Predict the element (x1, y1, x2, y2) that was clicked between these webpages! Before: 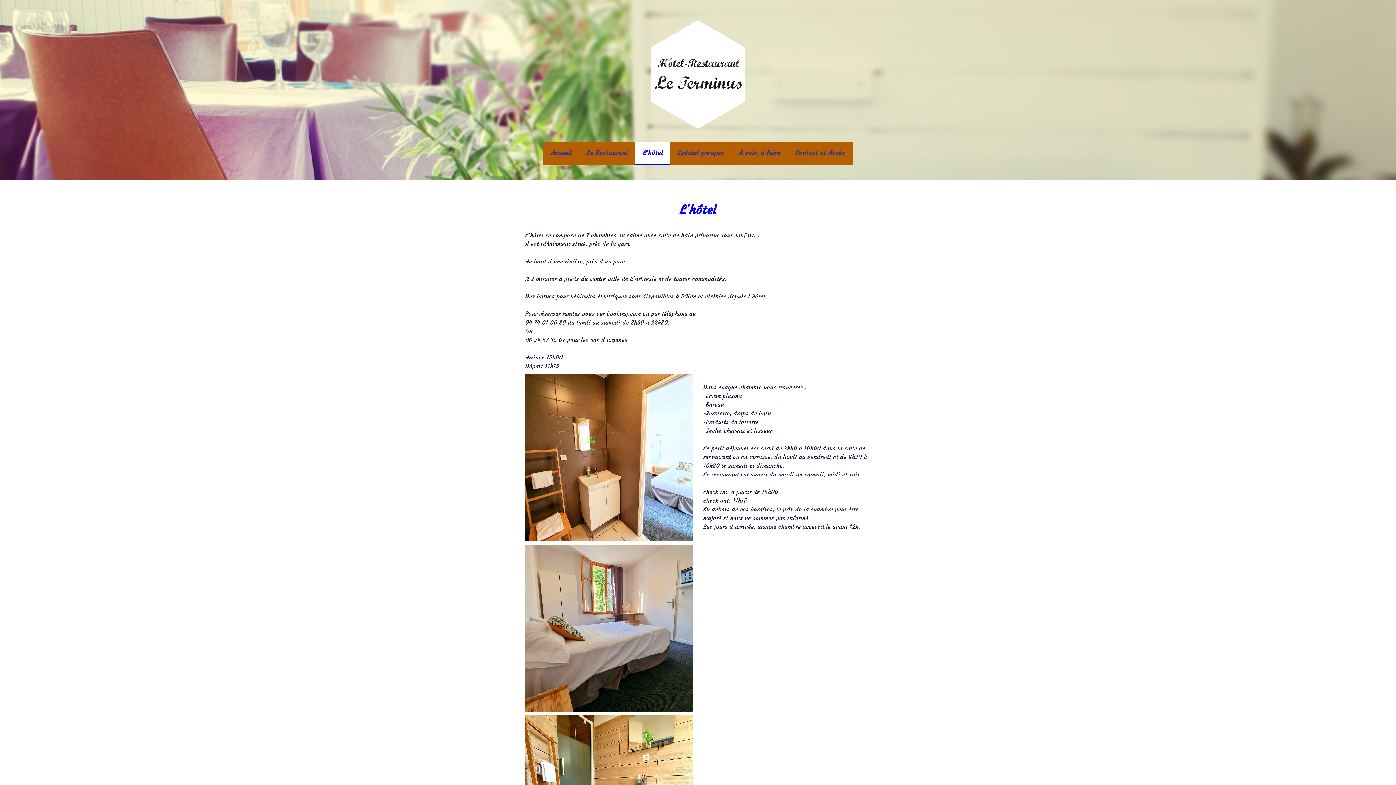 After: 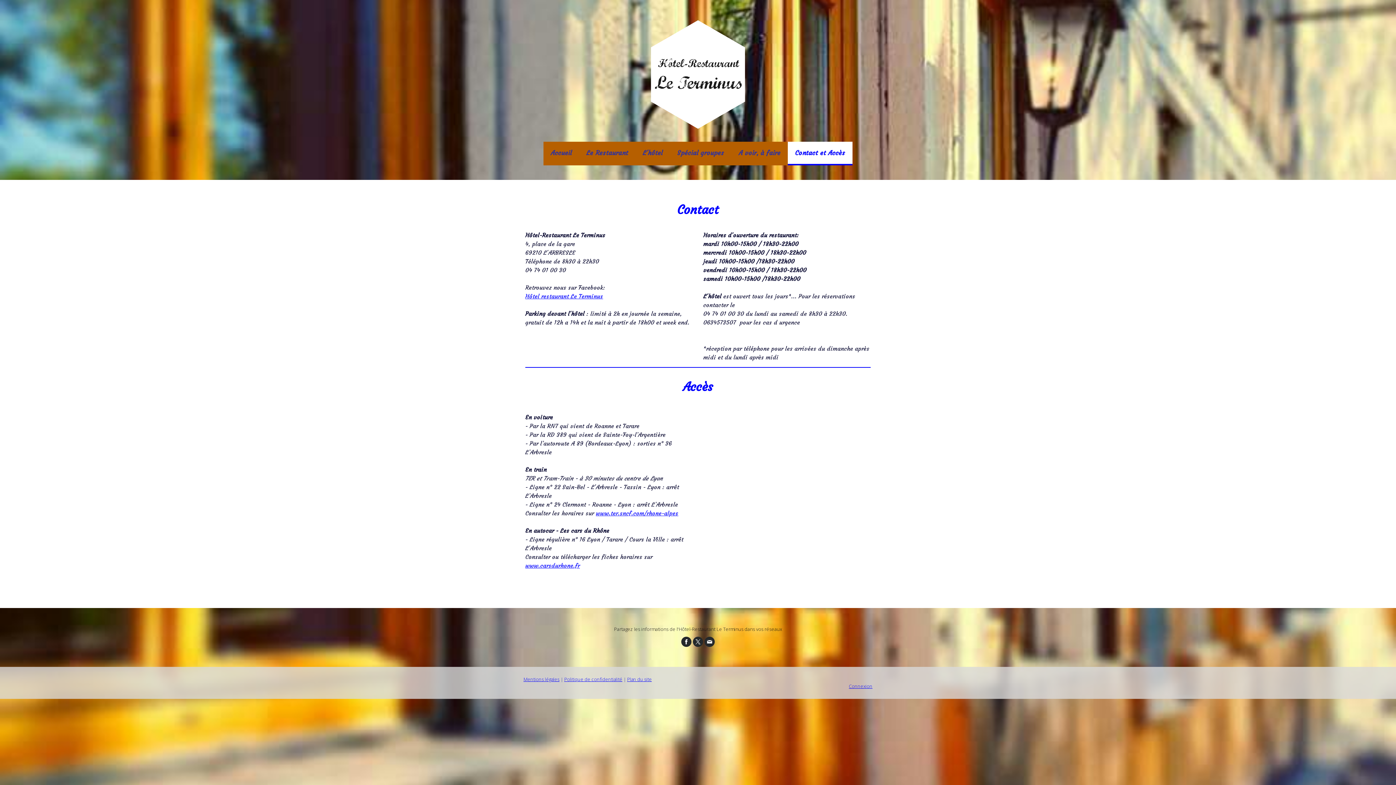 Action: label: Contact et Accès bbox: (788, 141, 852, 165)